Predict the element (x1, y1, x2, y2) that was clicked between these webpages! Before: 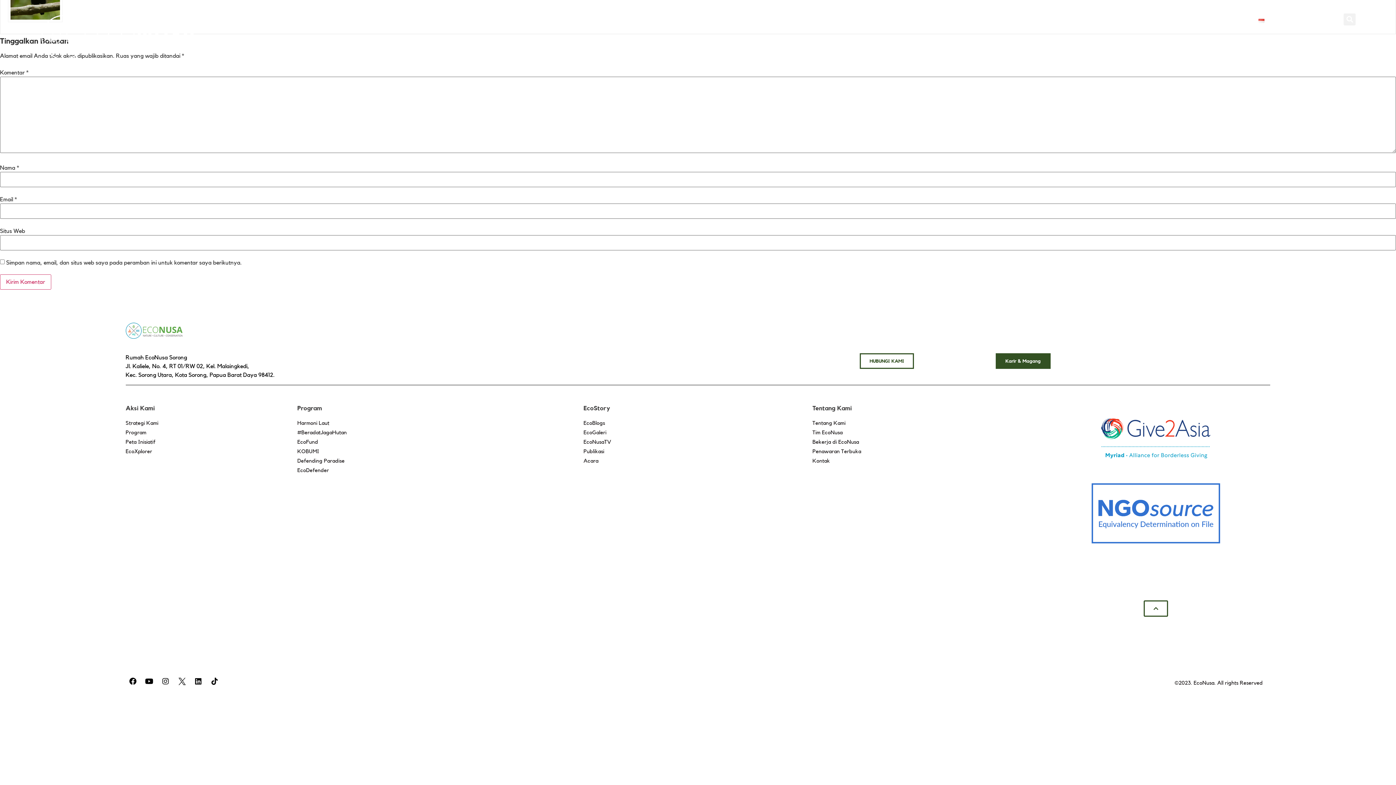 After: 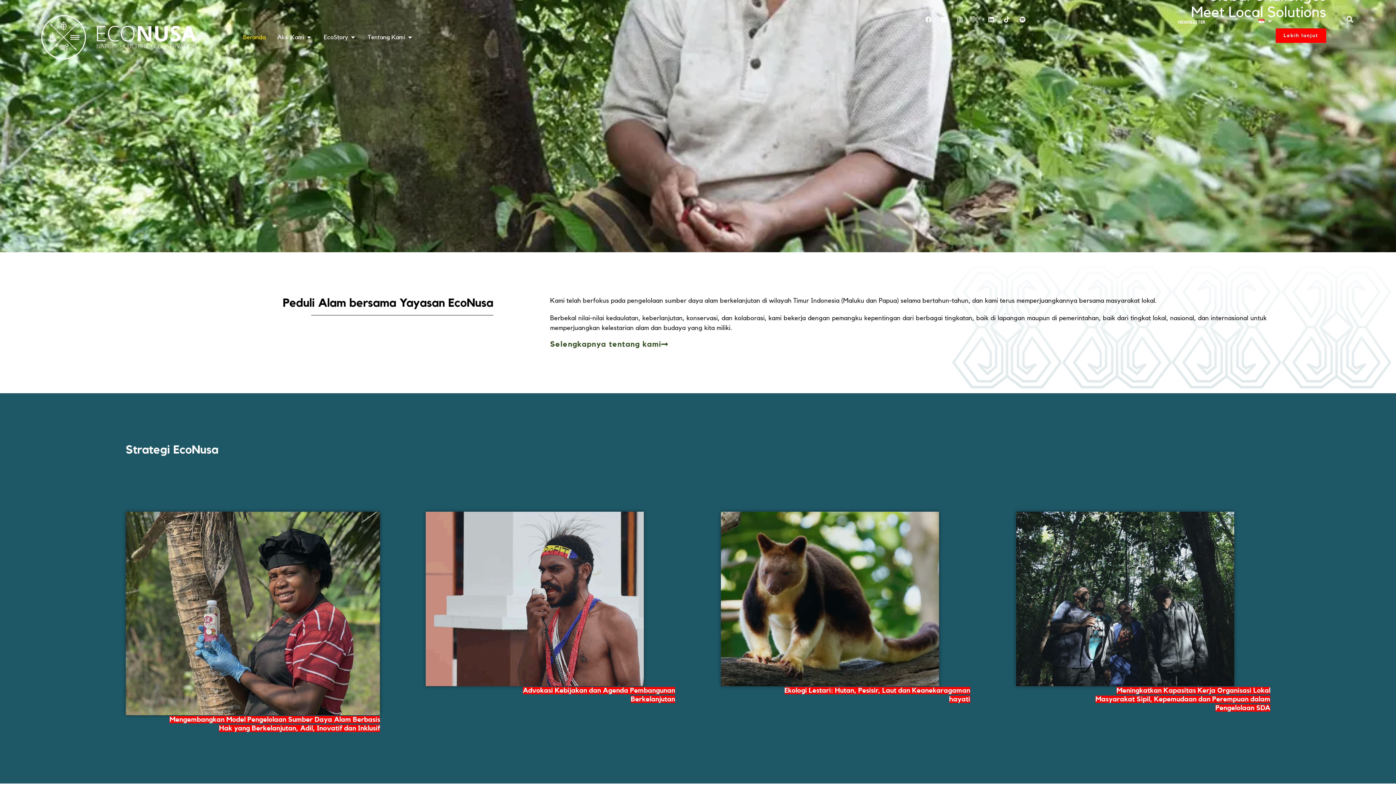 Action: bbox: (3, 13, 233, 61)